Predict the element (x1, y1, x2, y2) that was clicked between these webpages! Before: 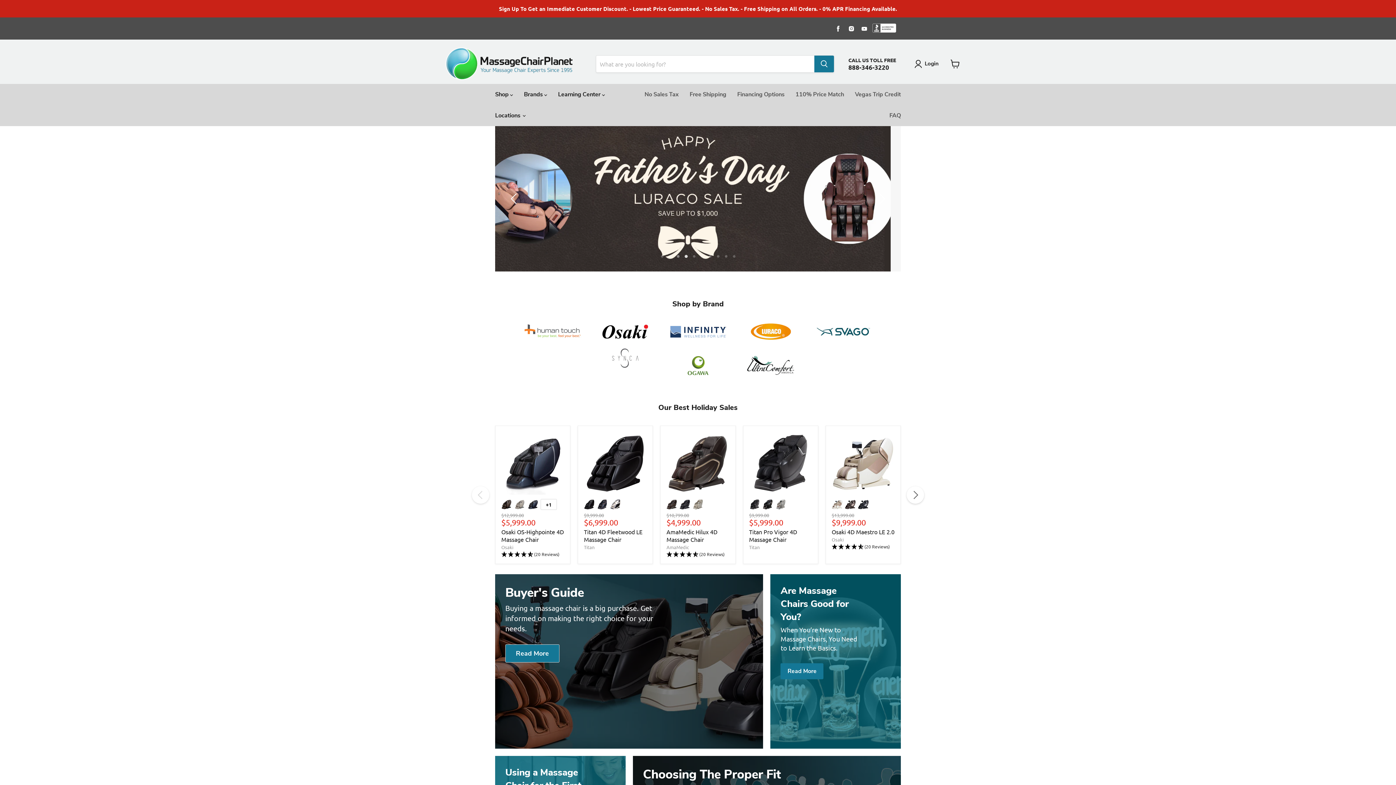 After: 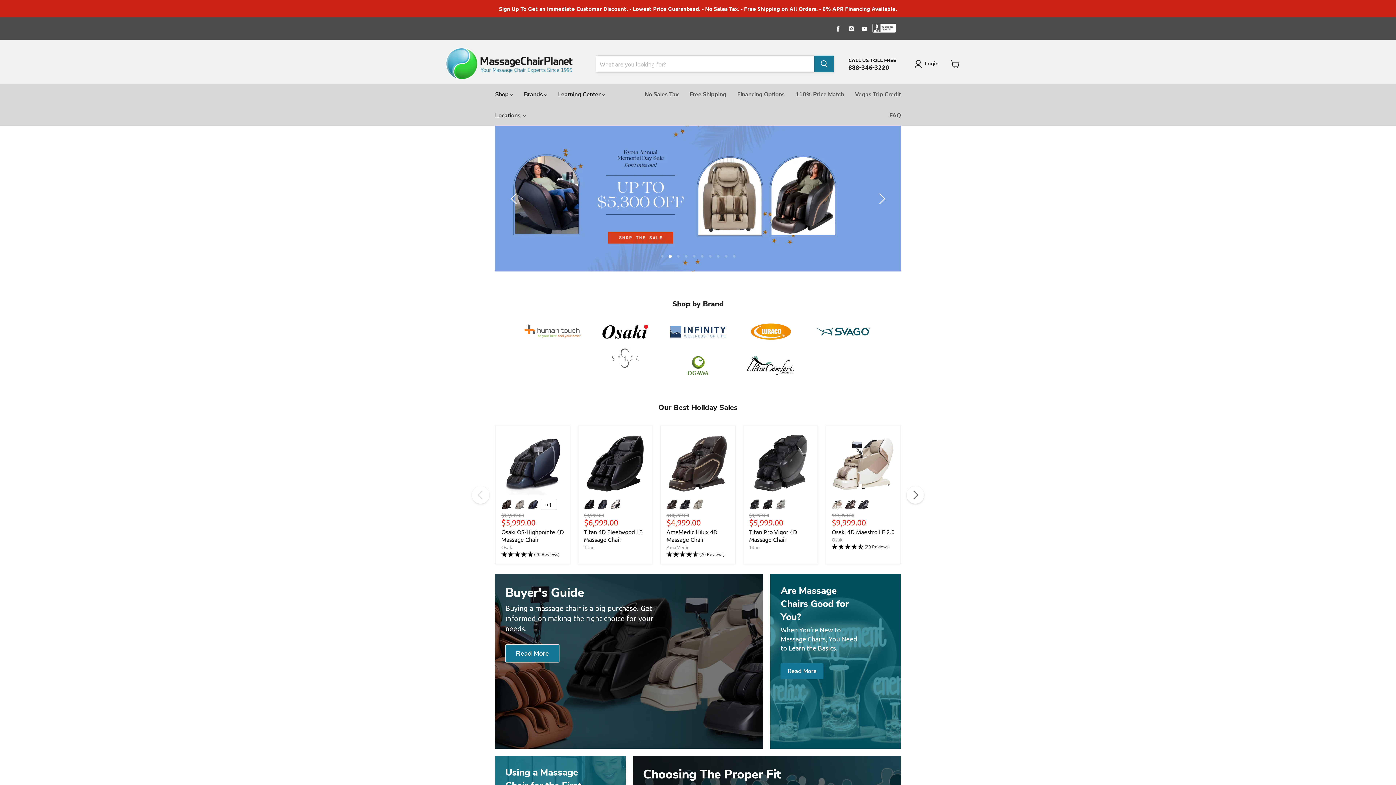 Action: label: Slide 2 bbox: (668, 255, 671, 257)